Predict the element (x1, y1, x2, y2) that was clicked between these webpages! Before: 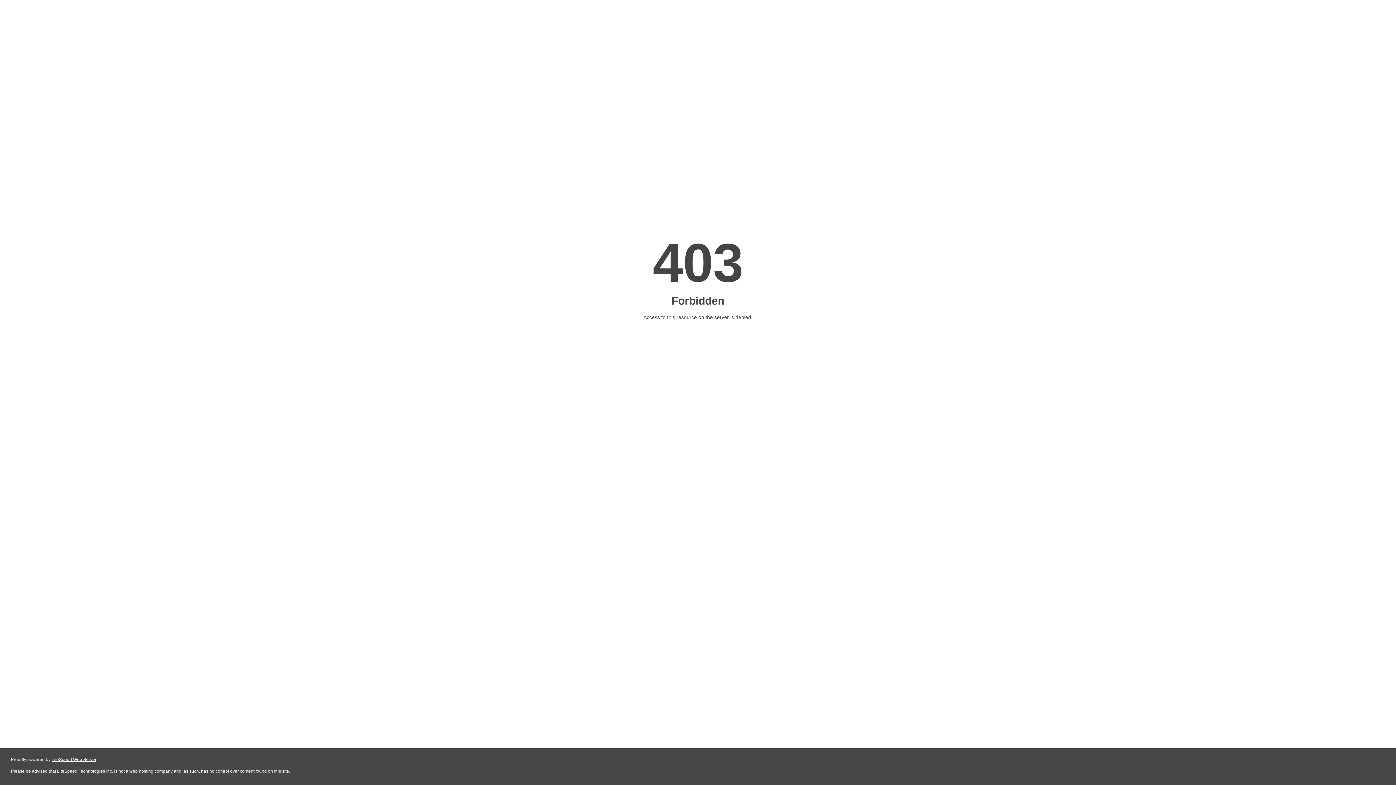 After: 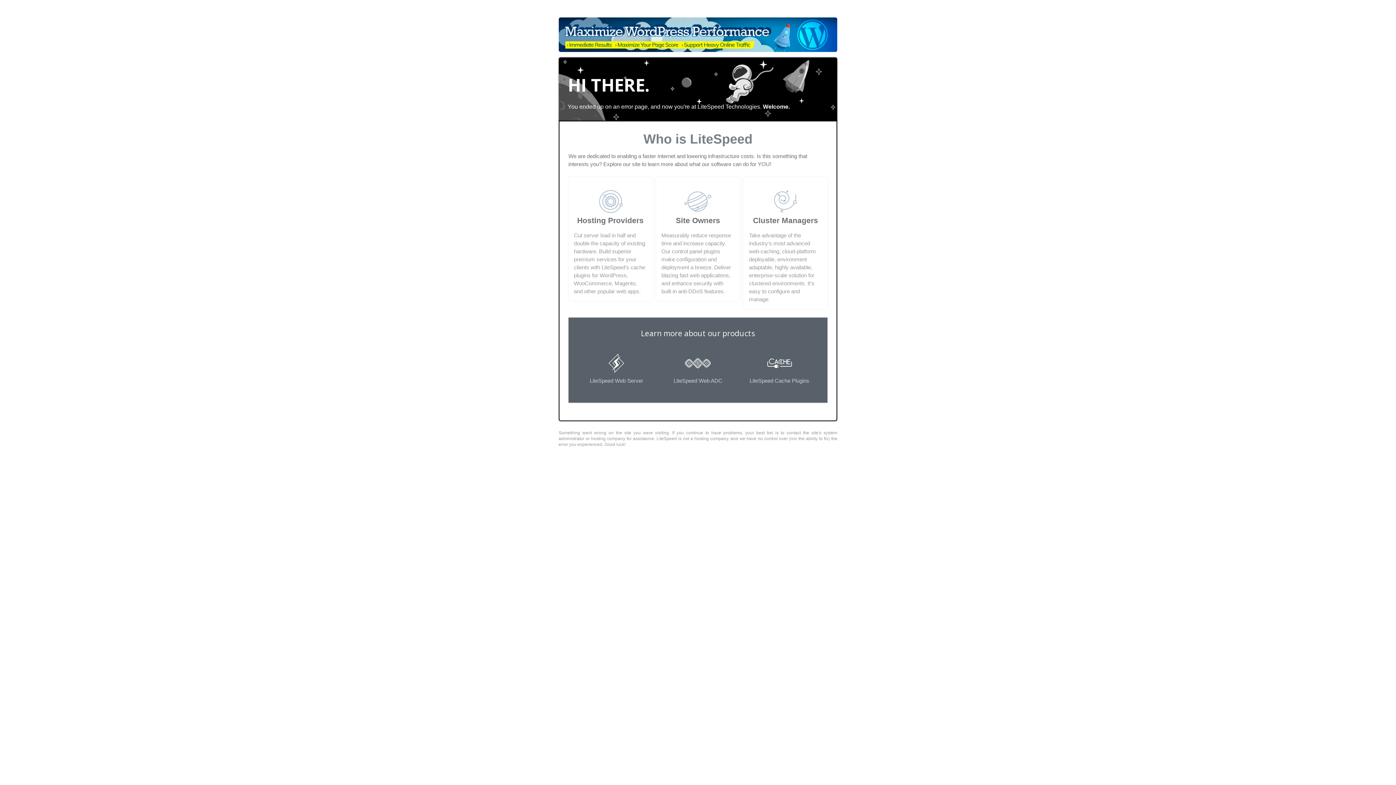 Action: bbox: (51, 757, 96, 762) label: LiteSpeed Web Server